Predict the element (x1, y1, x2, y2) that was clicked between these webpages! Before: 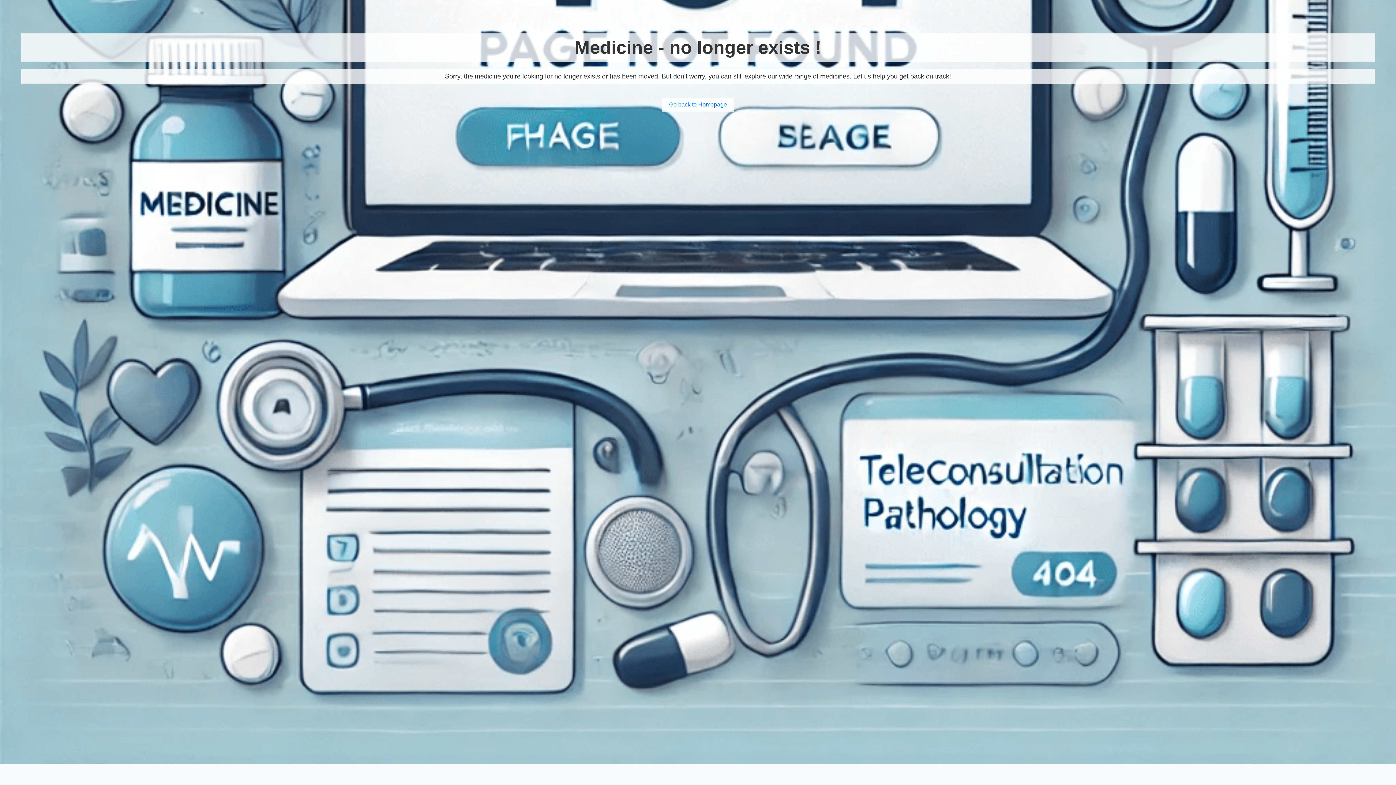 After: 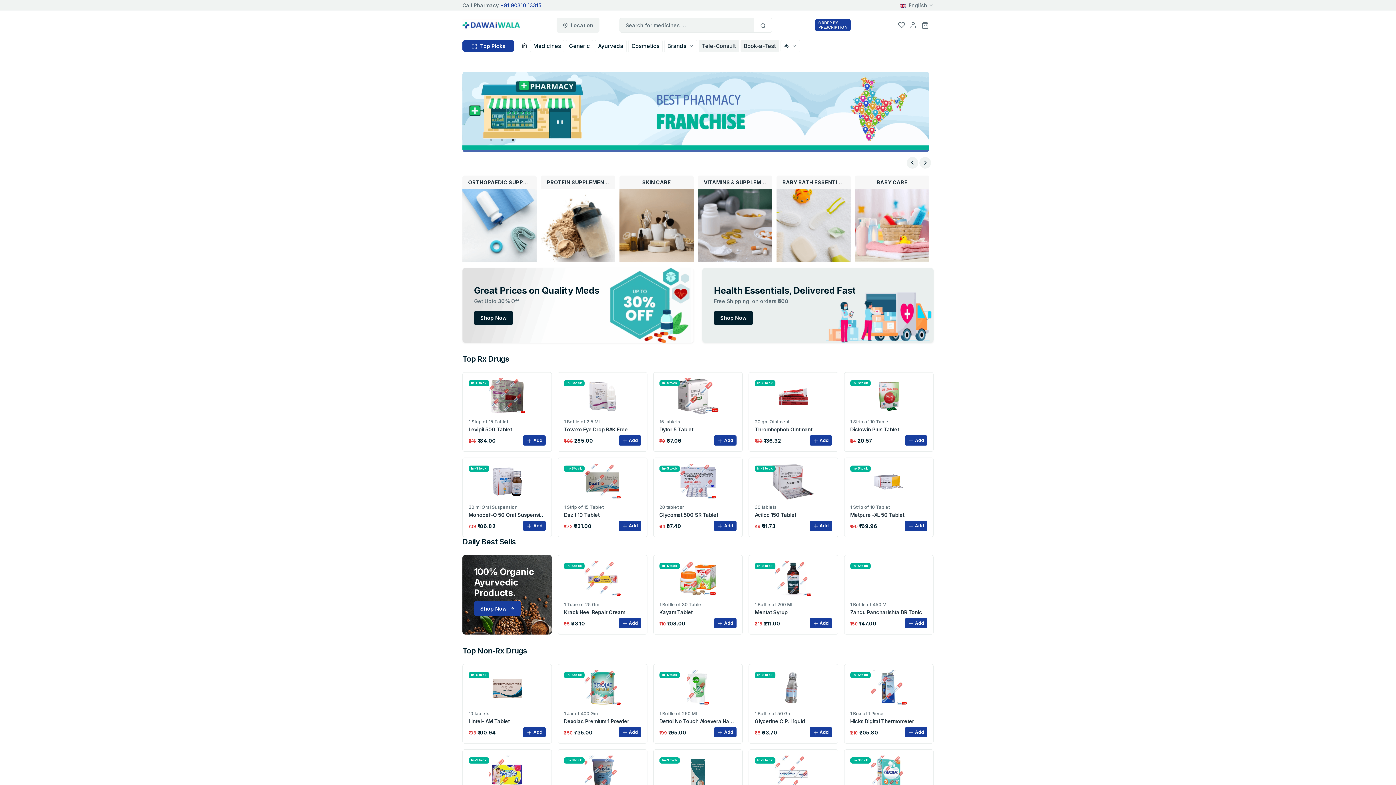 Action: label: Go back to Homepage bbox: (662, 97, 734, 111)